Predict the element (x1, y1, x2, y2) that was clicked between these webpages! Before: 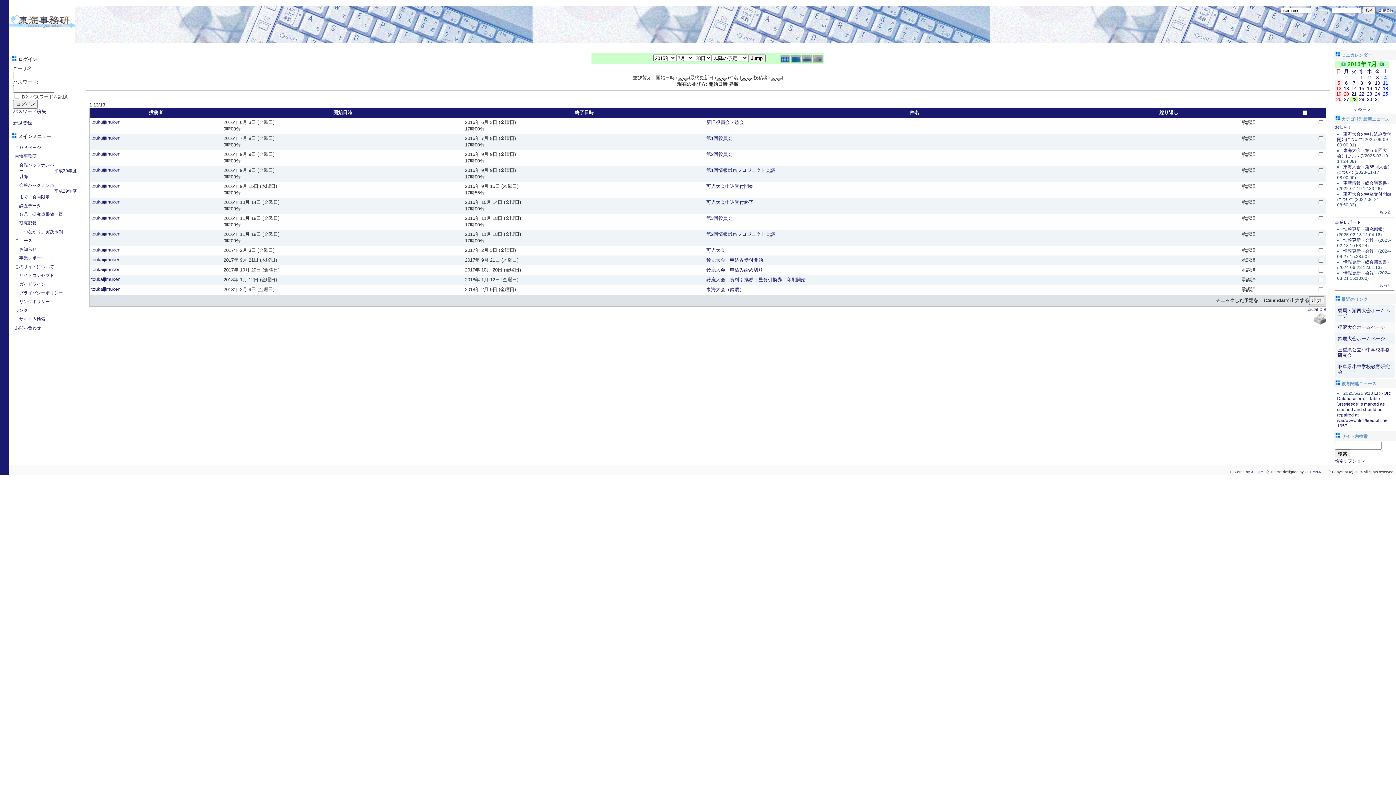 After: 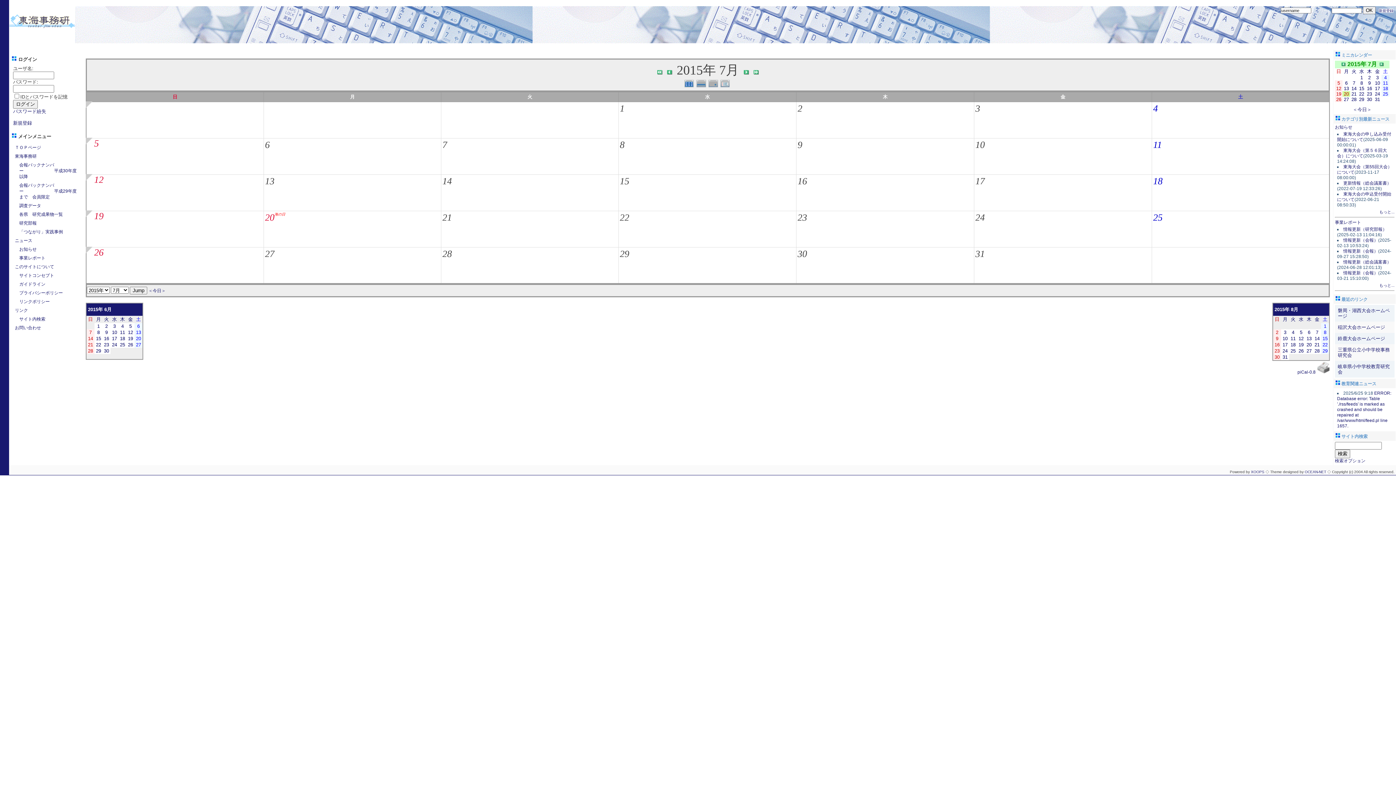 Action: bbox: (1344, 91, 1349, 96) label: 20